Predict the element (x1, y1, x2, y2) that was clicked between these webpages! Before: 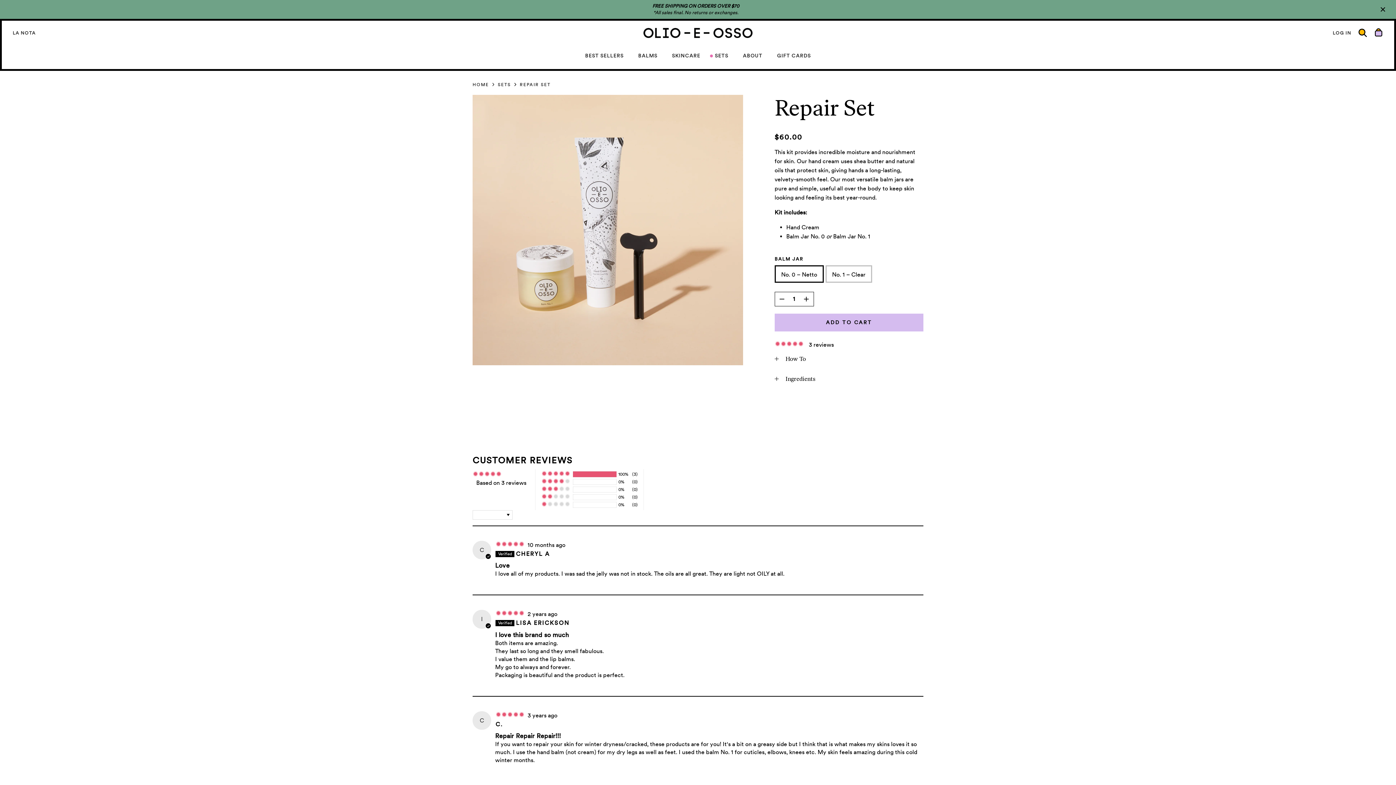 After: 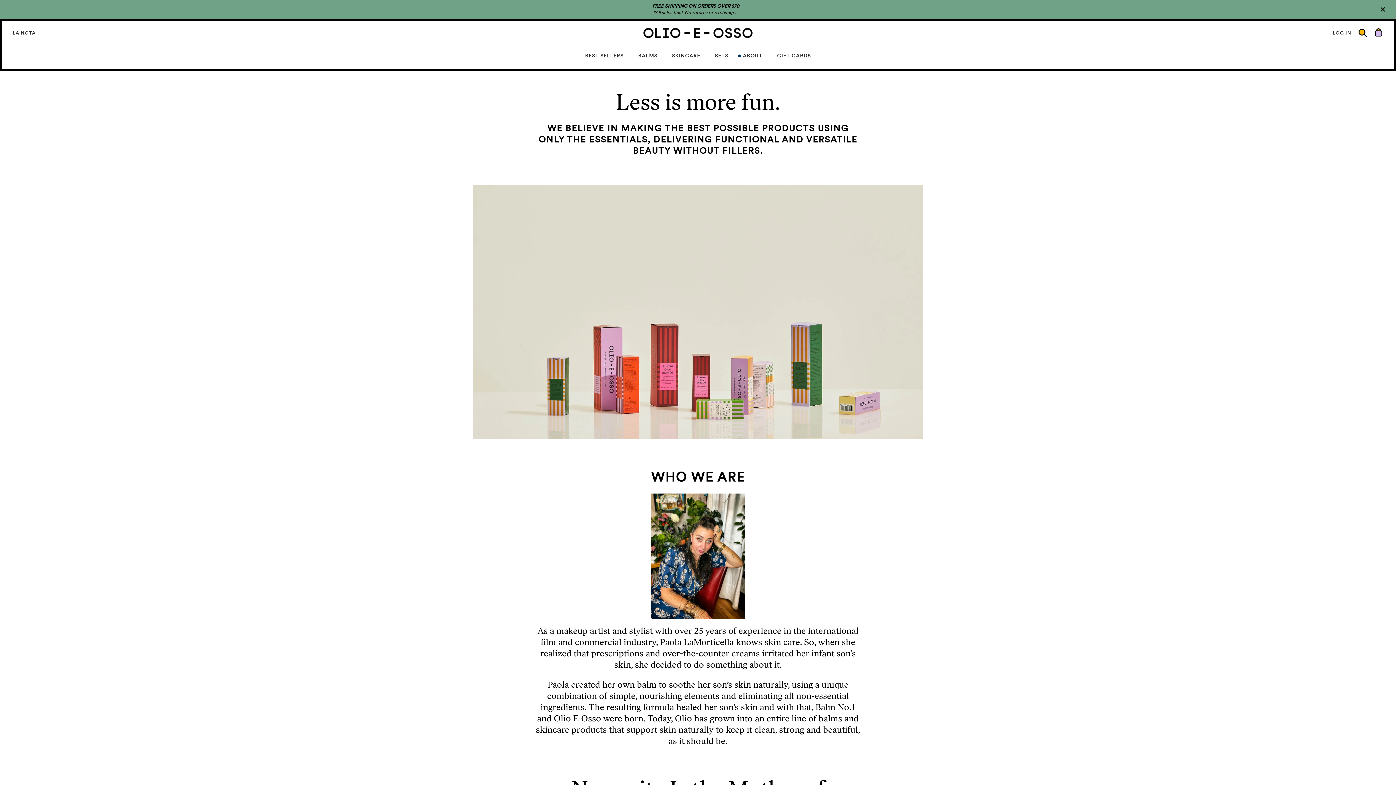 Action: label: ABOUT bbox: (736, 49, 769, 62)